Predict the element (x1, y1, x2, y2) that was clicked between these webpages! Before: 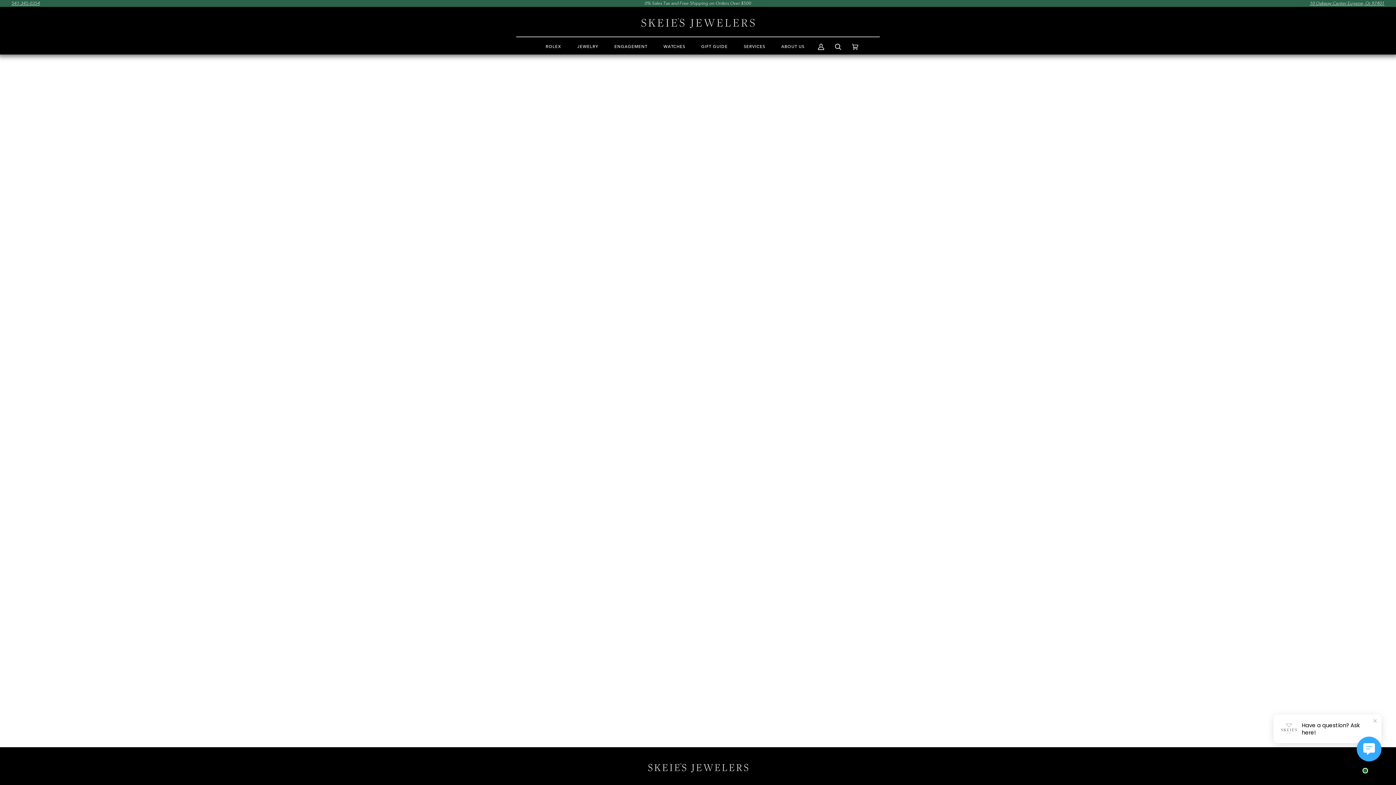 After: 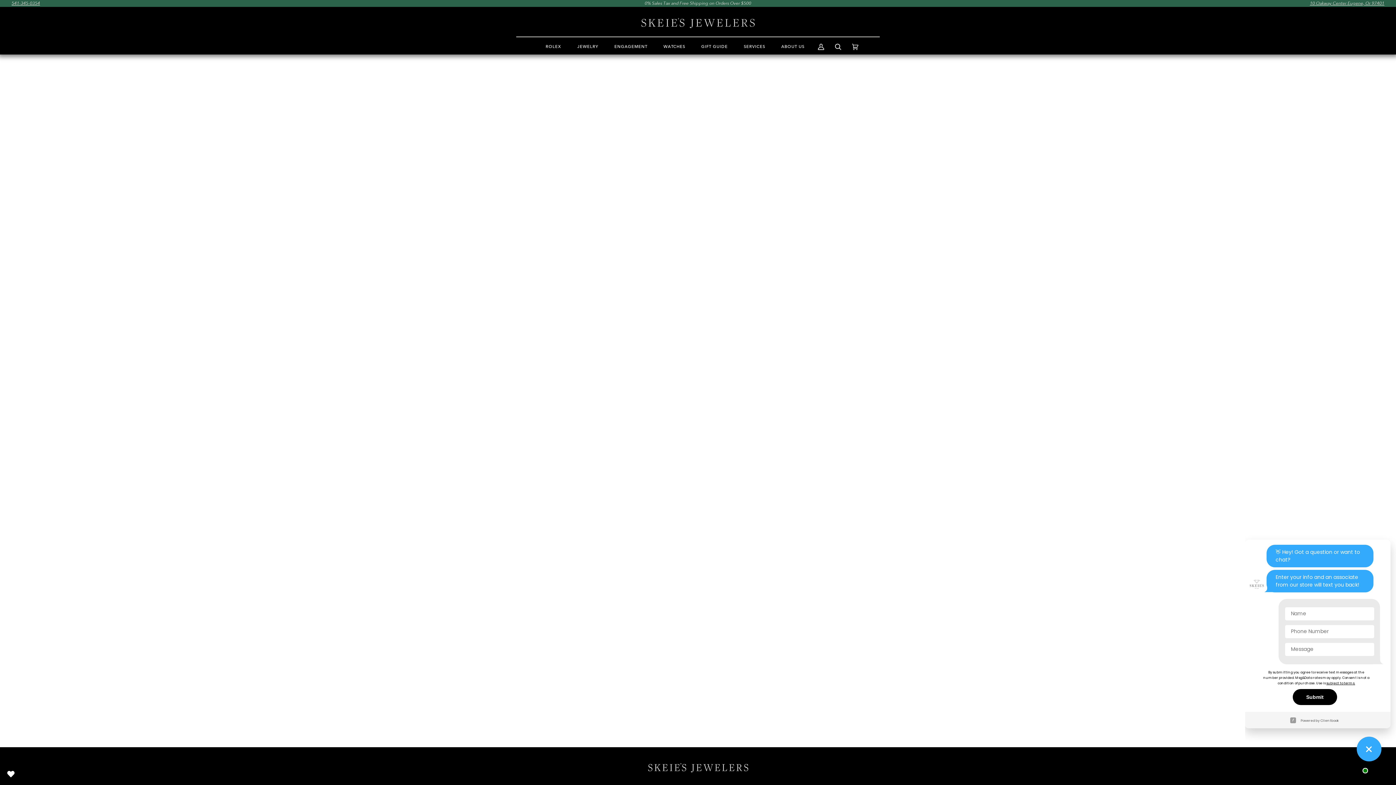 Action: bbox: (1357, 737, 1381, 761)